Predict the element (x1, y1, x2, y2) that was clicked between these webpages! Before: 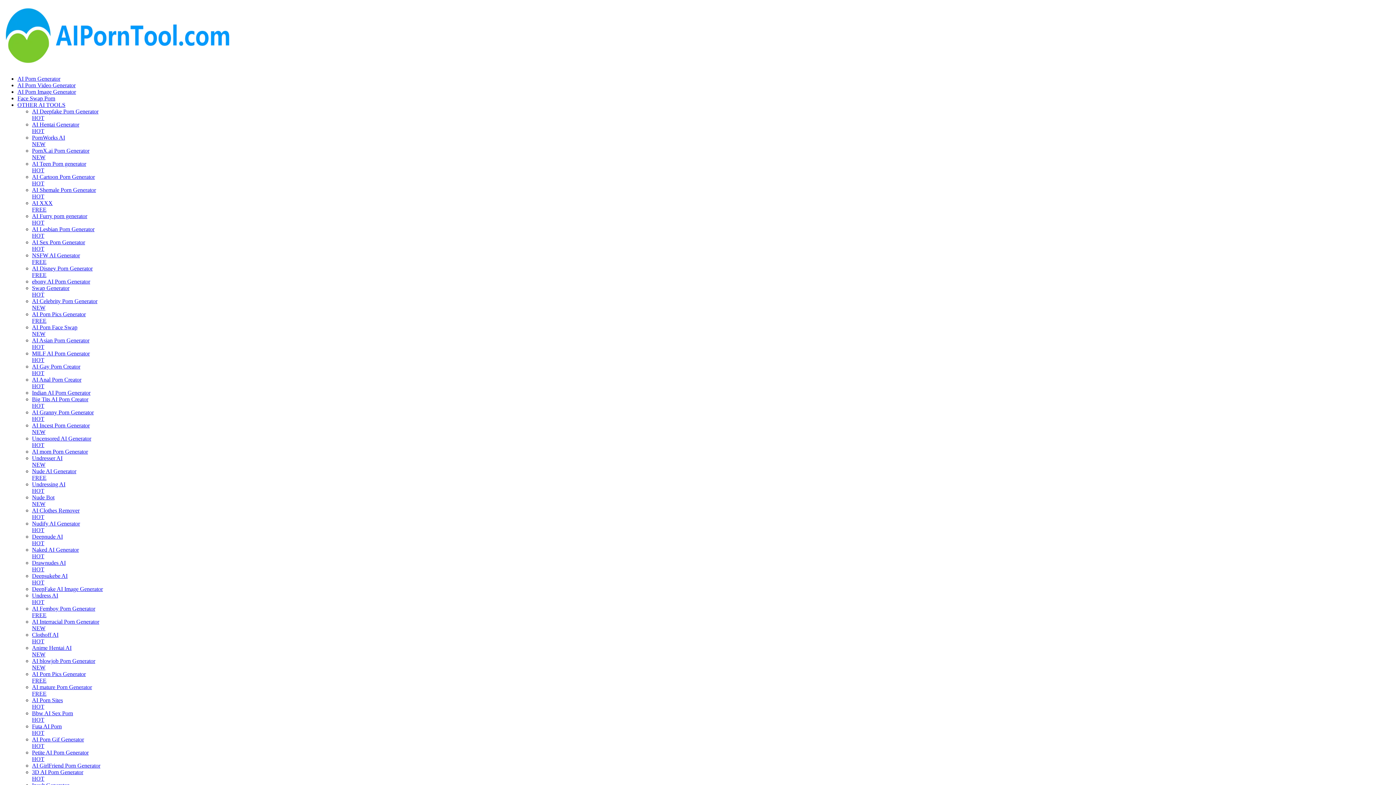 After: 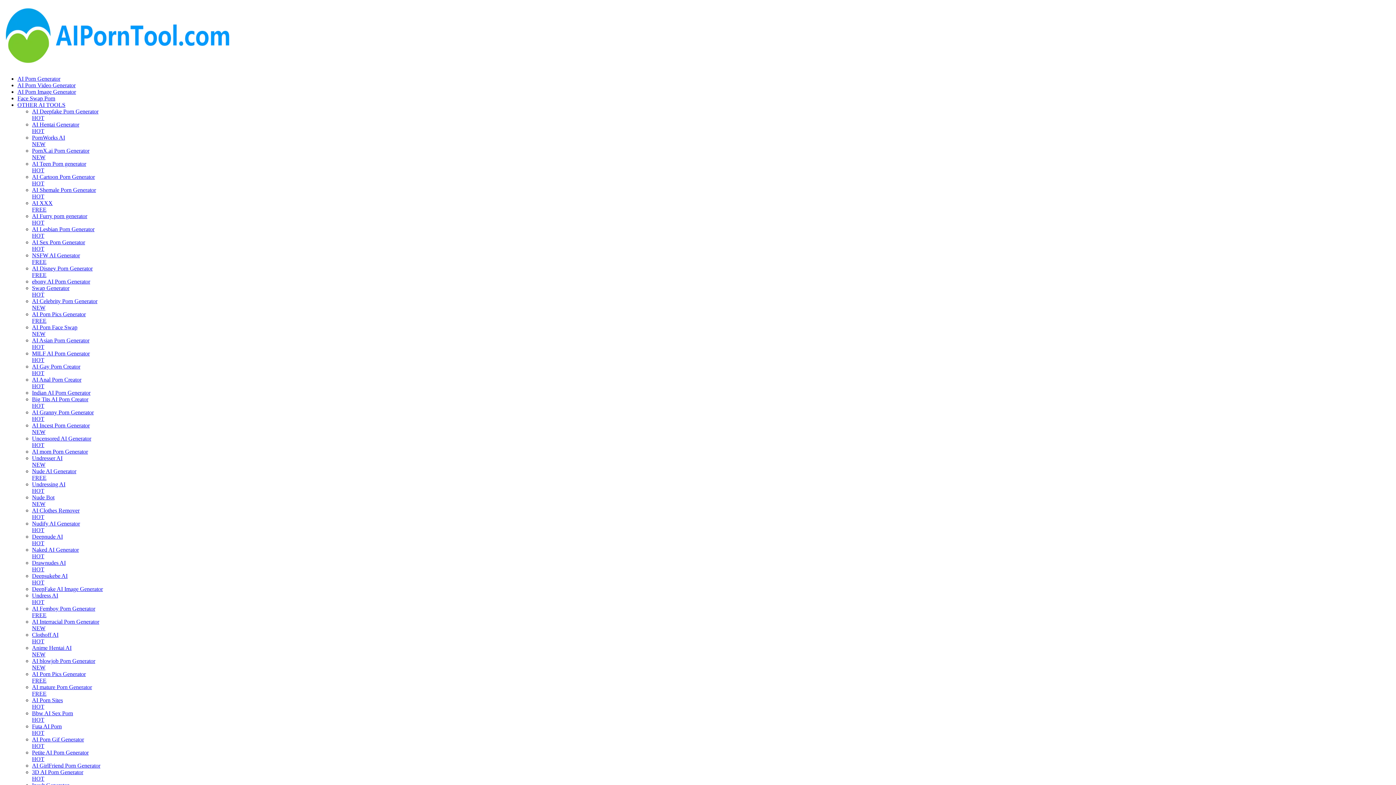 Action: bbox: (17, 75, 60, 81) label: AI Porn Generator